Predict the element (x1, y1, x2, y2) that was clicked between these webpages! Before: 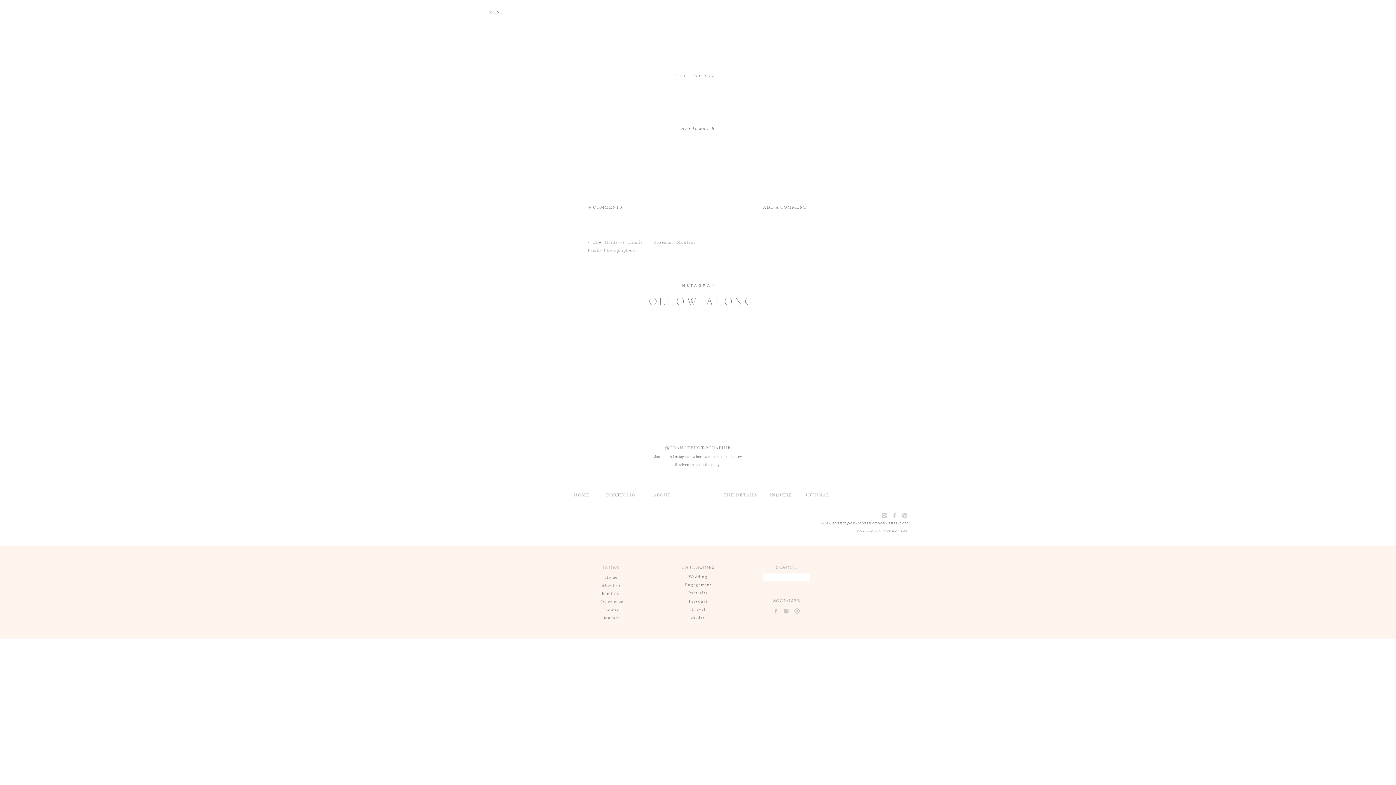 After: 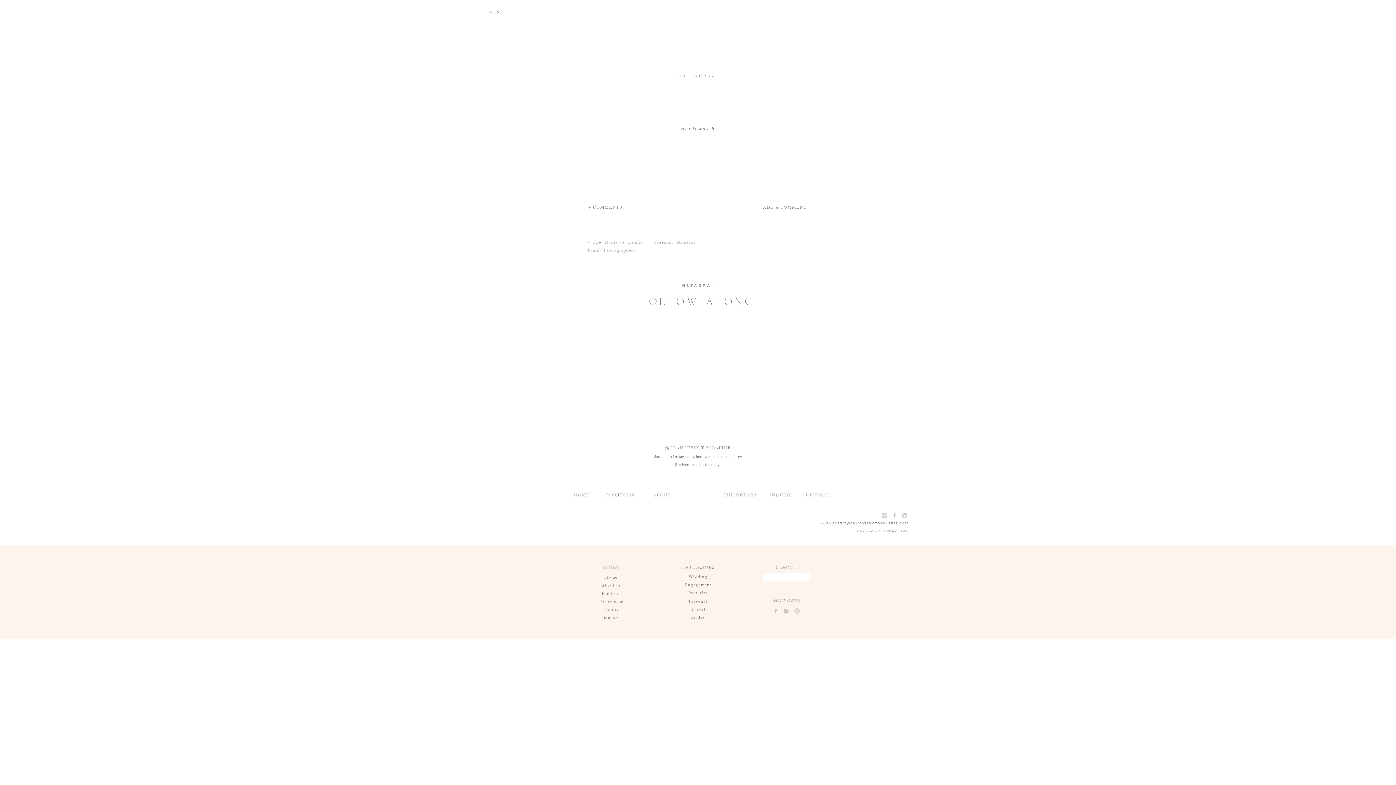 Action: bbox: (891, 511, 897, 520)